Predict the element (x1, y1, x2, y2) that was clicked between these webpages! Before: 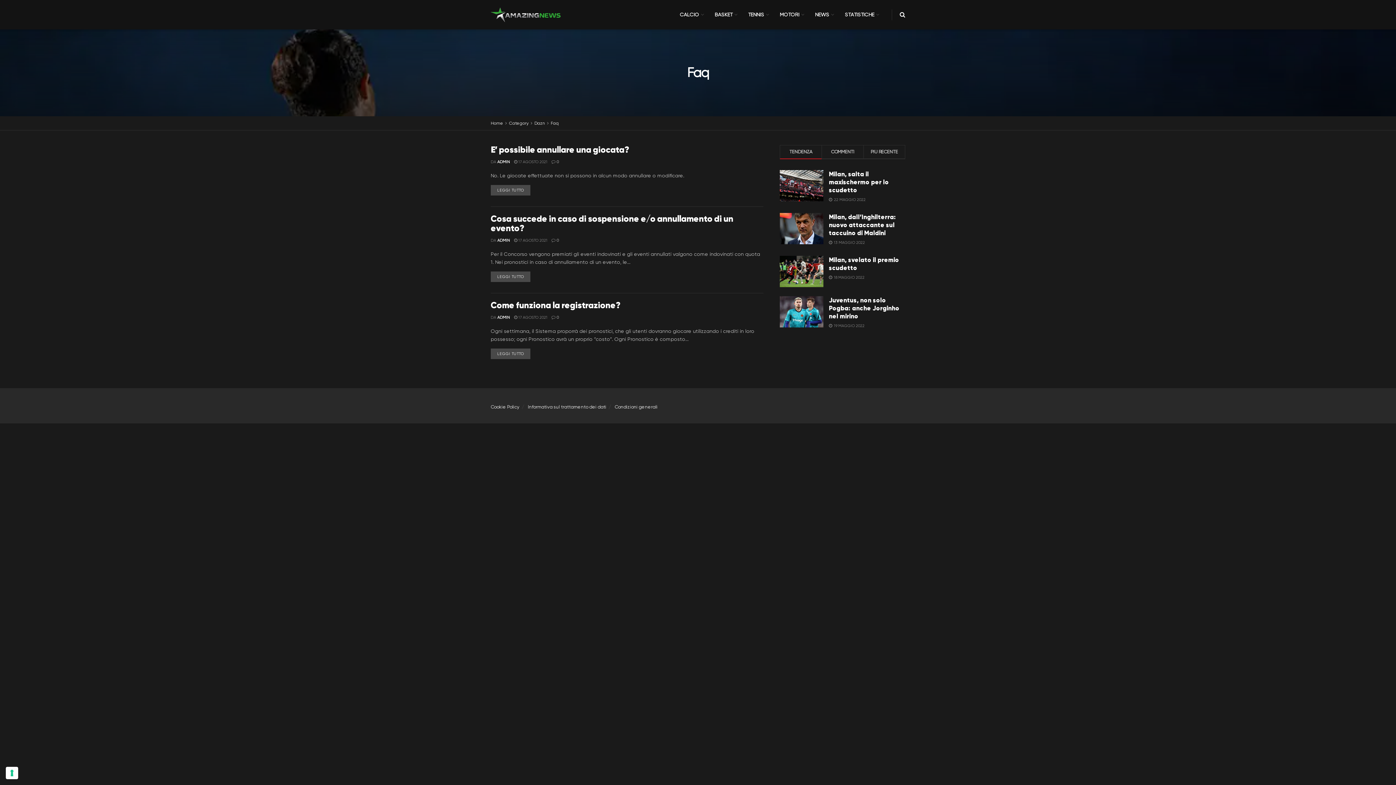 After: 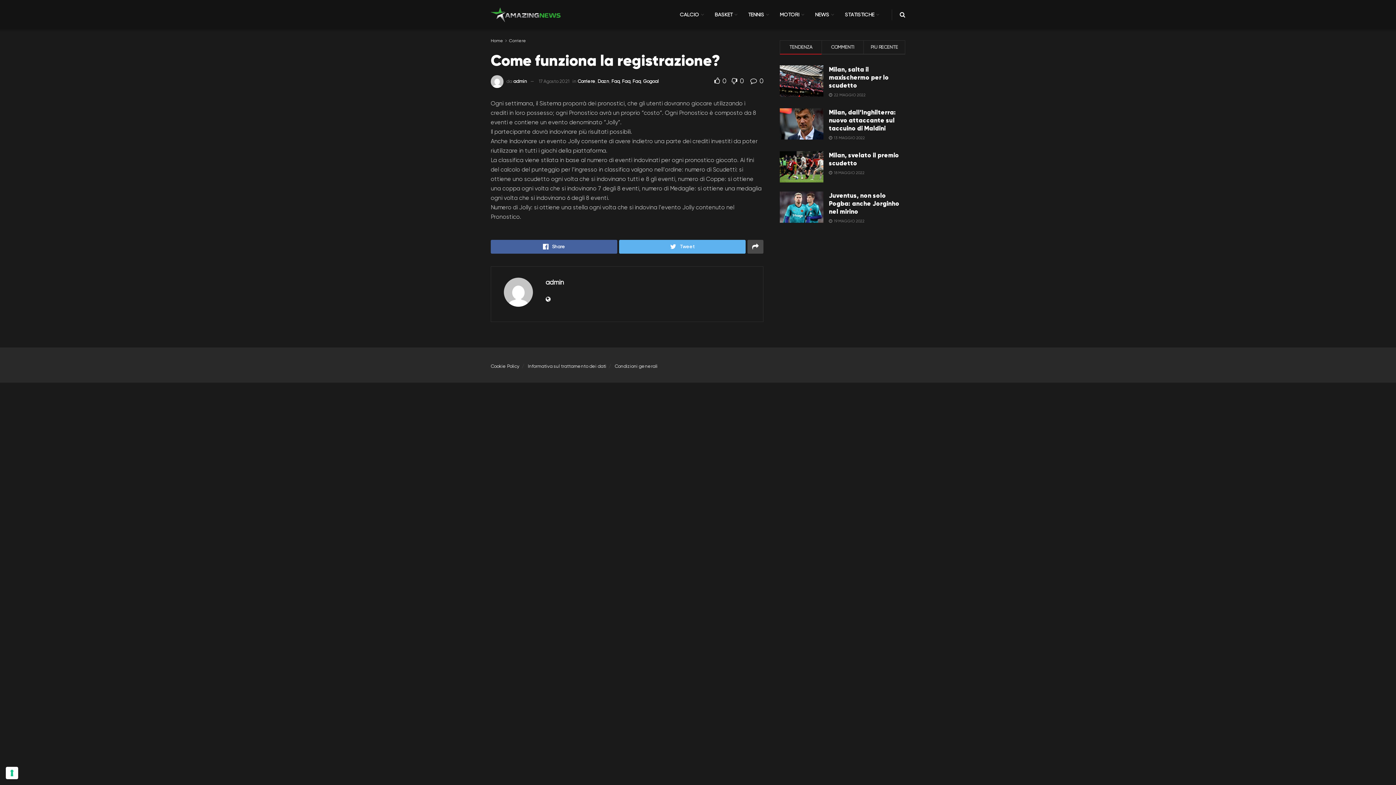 Action: label:  17 AGOSTO 2021 bbox: (514, 315, 547, 320)